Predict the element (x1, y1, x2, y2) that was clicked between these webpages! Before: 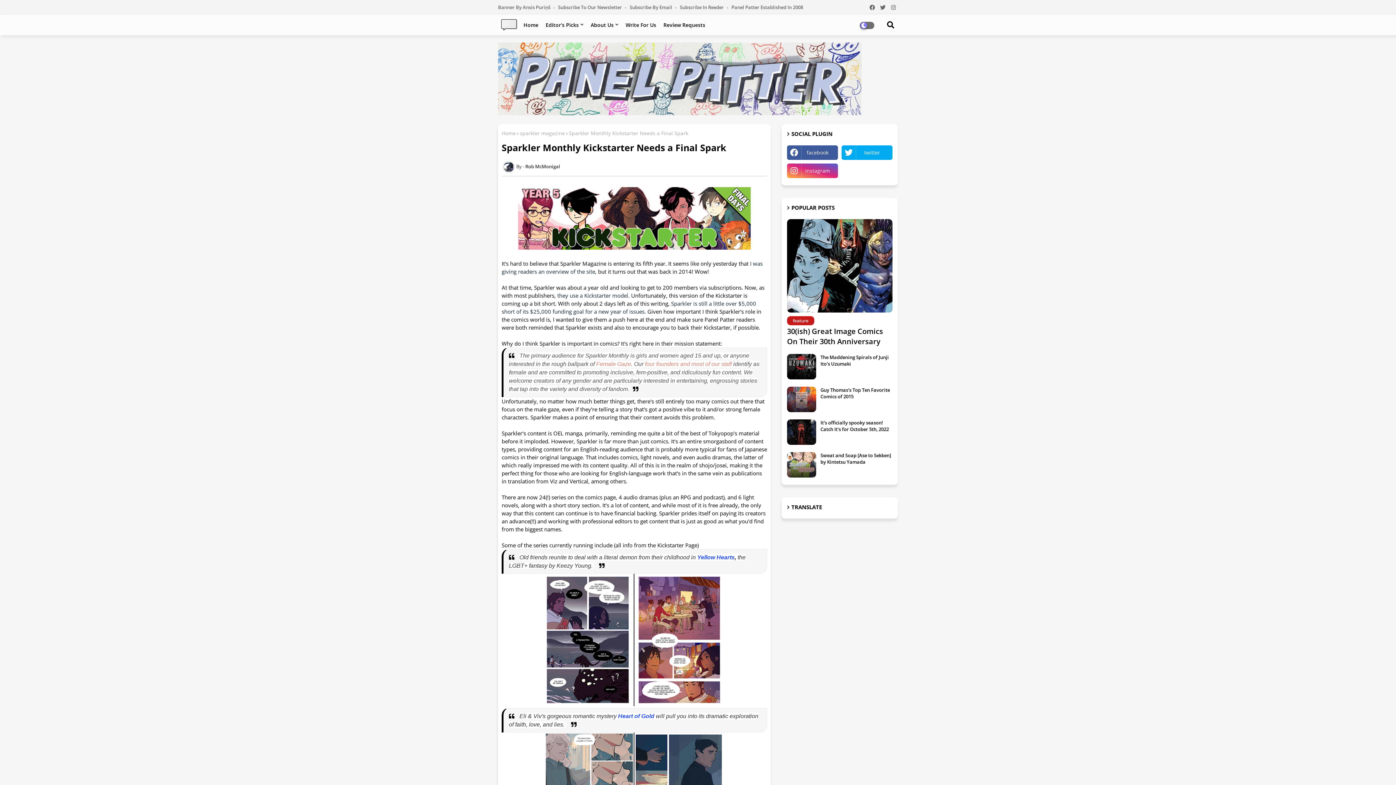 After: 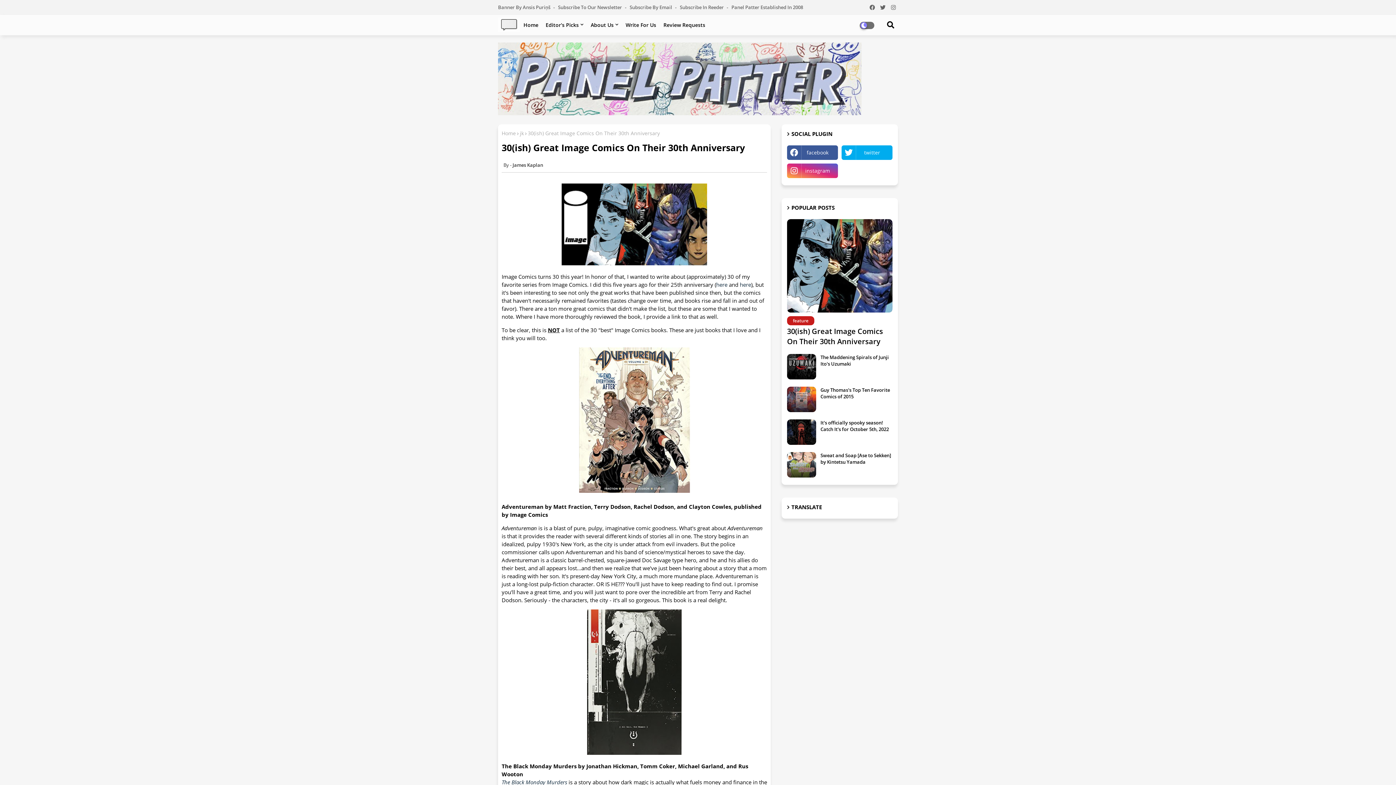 Action: bbox: (787, 219, 892, 312)